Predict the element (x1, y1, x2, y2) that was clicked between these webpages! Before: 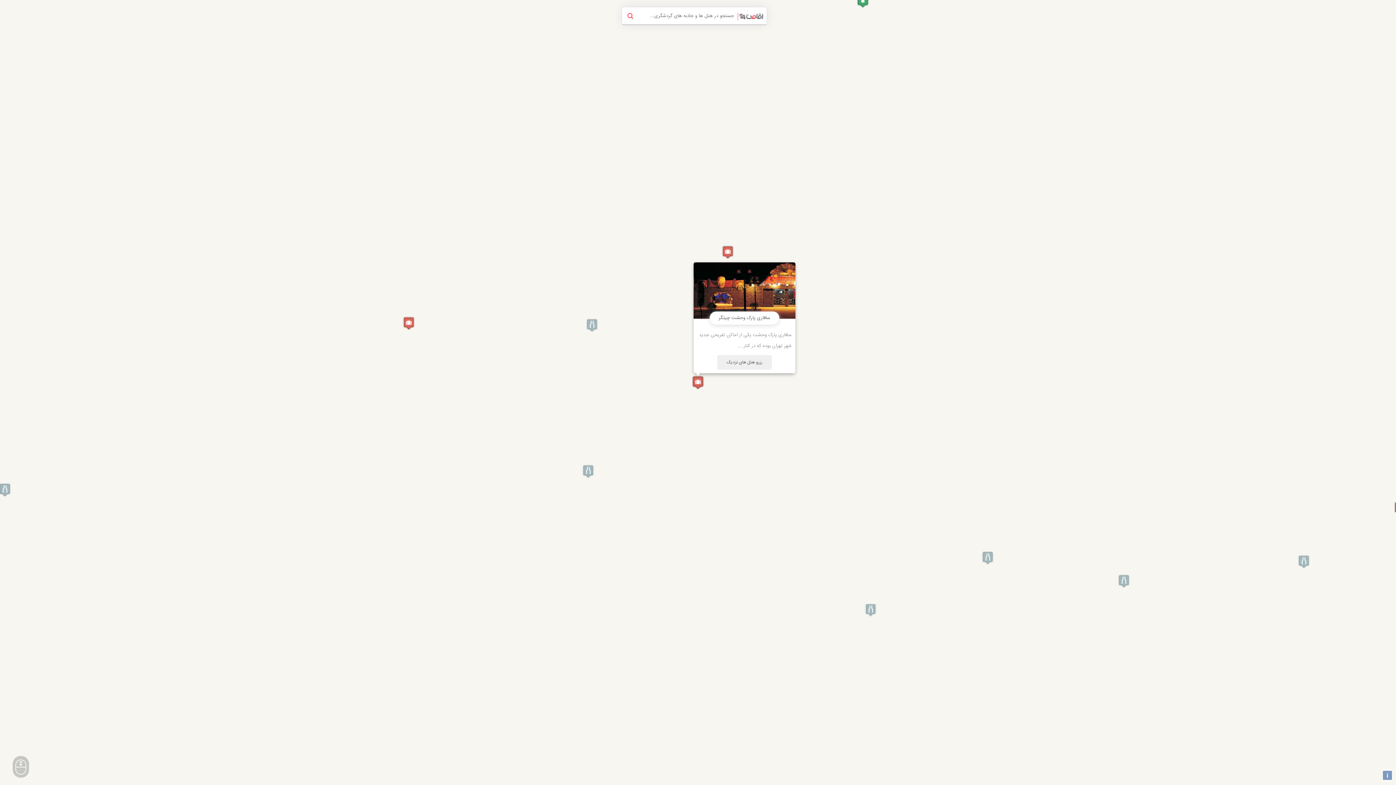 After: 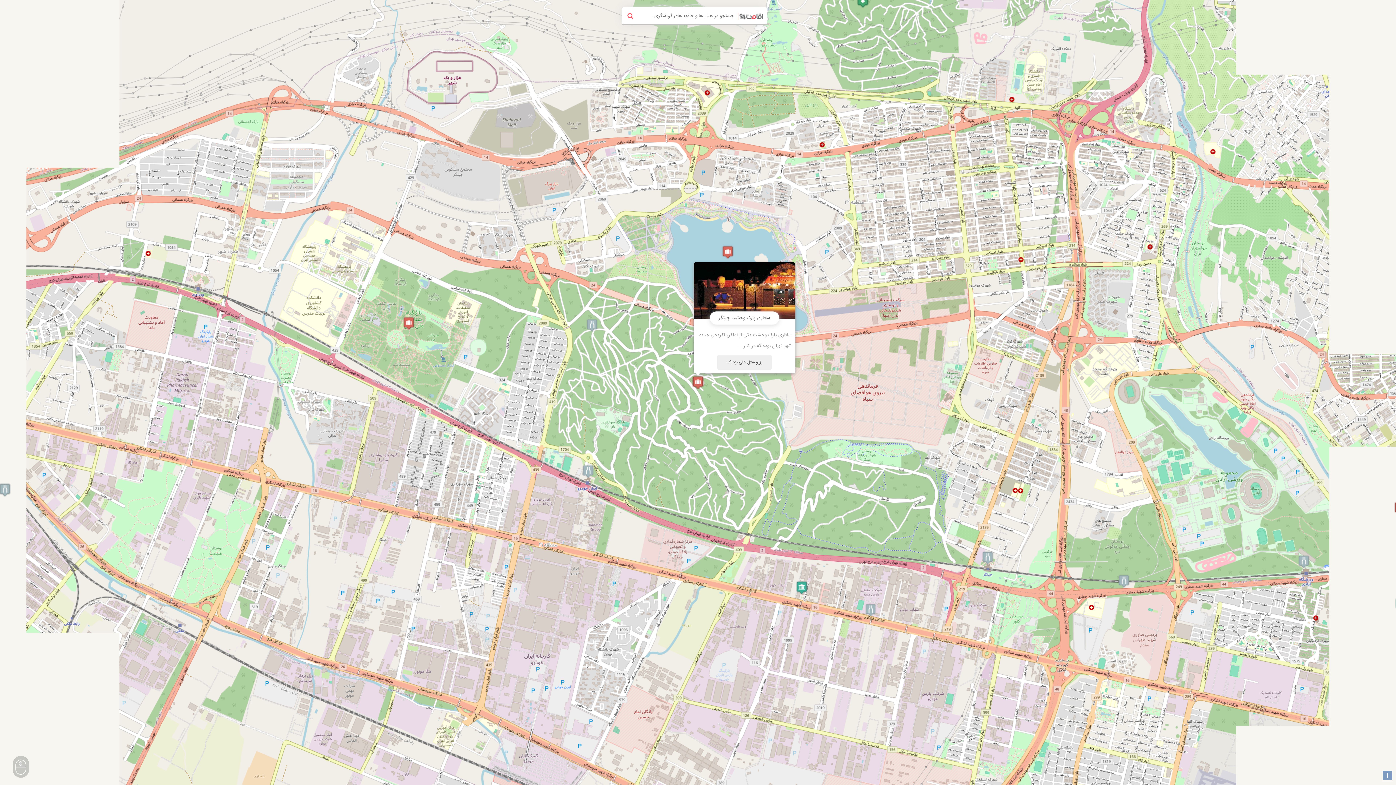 Action: bbox: (737, 12, 763, 20)